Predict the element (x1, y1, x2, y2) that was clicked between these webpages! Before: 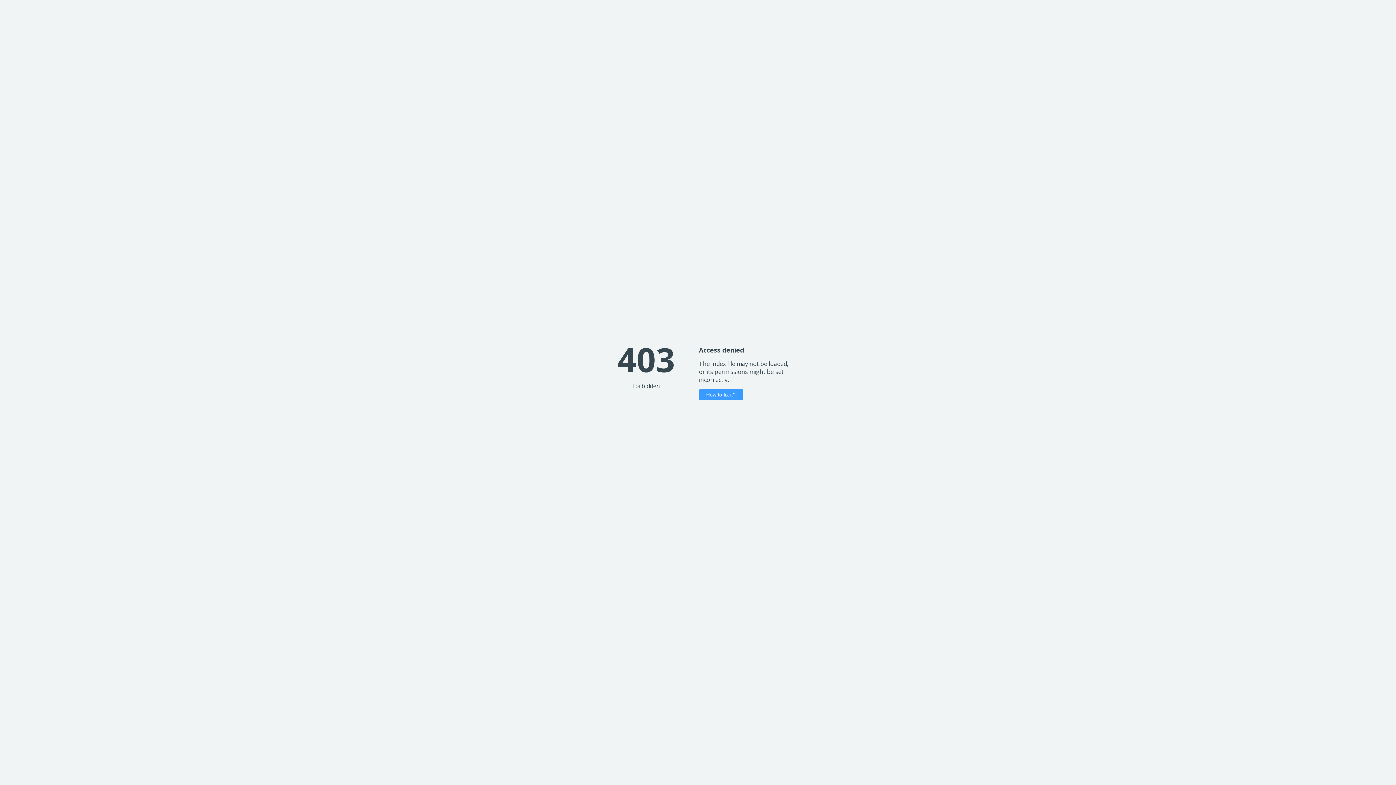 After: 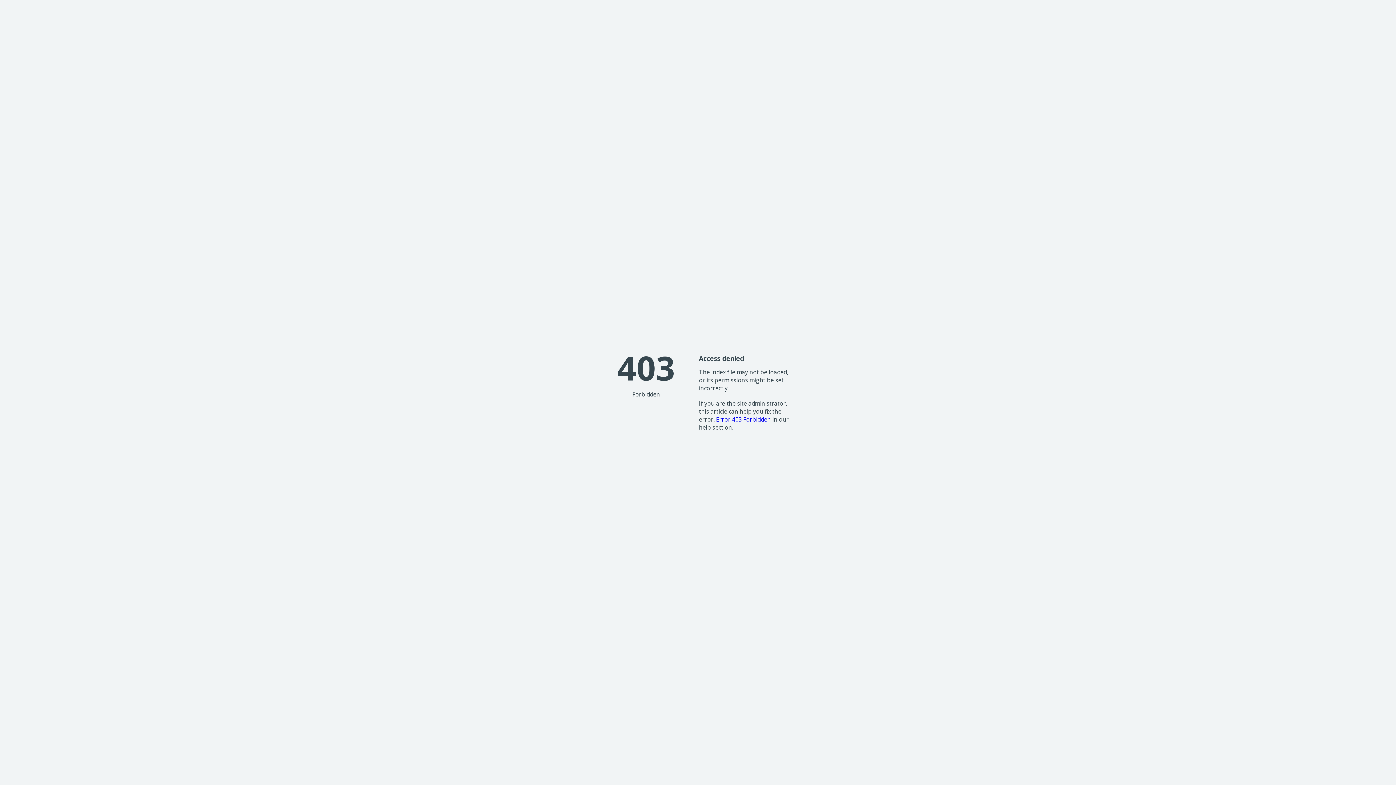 Action: label: How to fix it? bbox: (699, 389, 743, 400)